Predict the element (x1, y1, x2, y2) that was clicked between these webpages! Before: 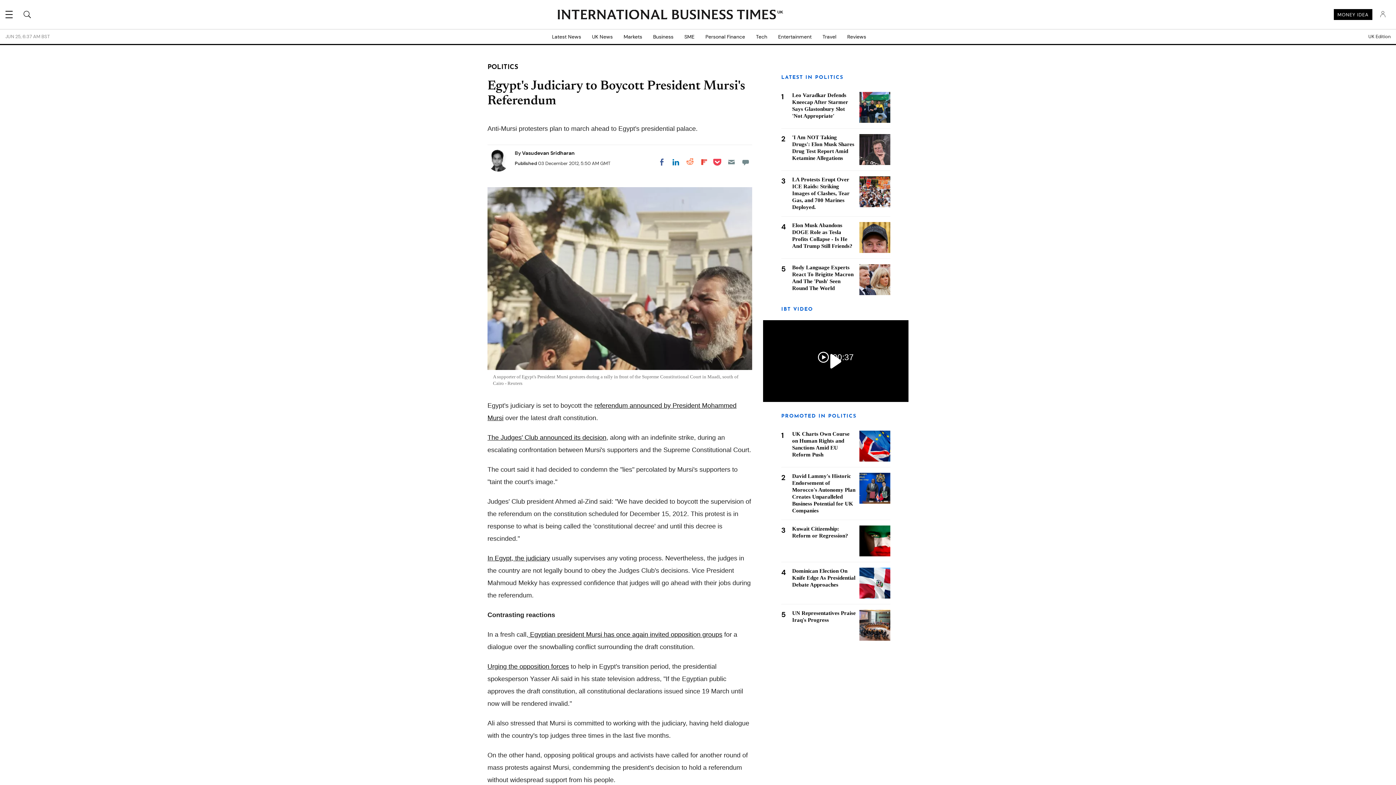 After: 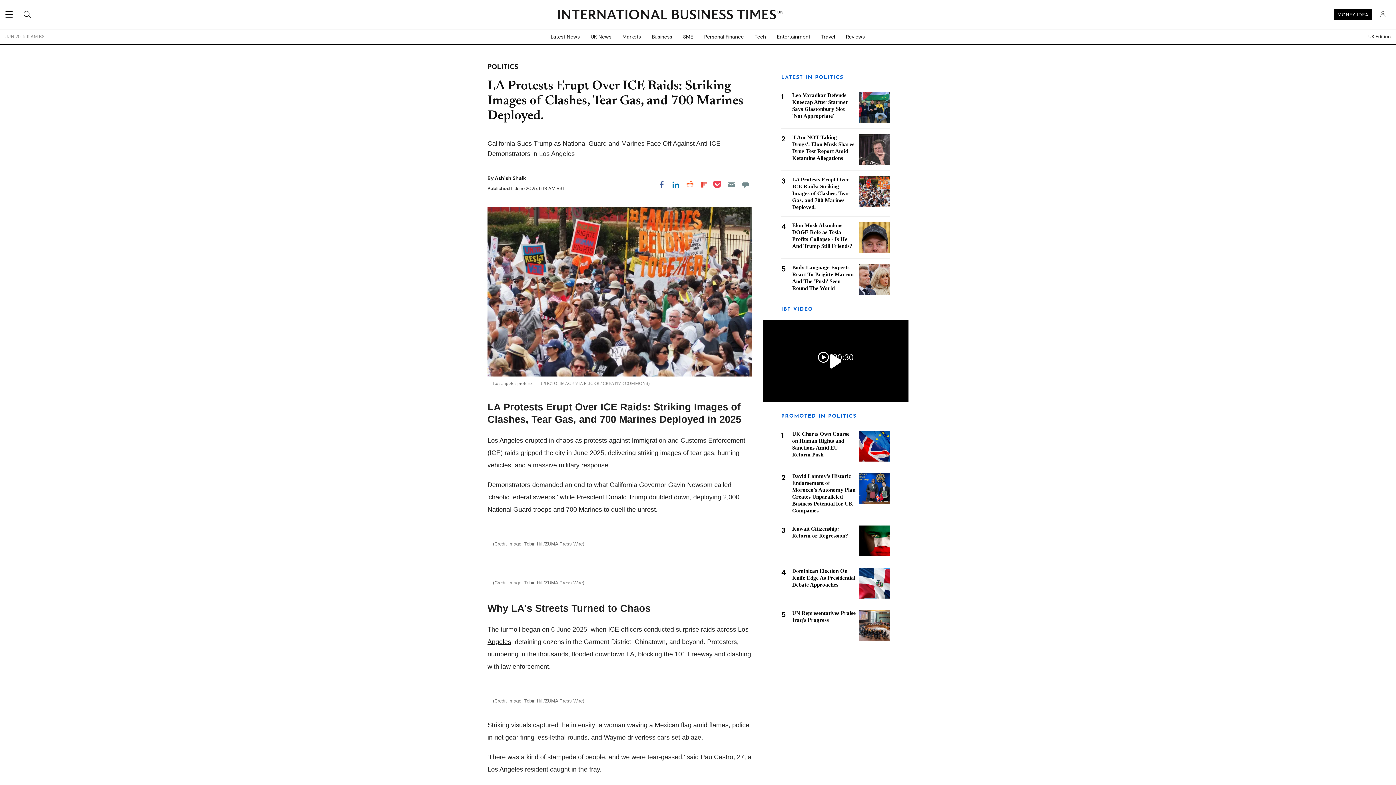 Action: bbox: (792, 176, 849, 210) label: LA Protests Erupt Over ICE Raids: Striking Images of Clashes, Tear Gas, and 700 Marines Deployed.